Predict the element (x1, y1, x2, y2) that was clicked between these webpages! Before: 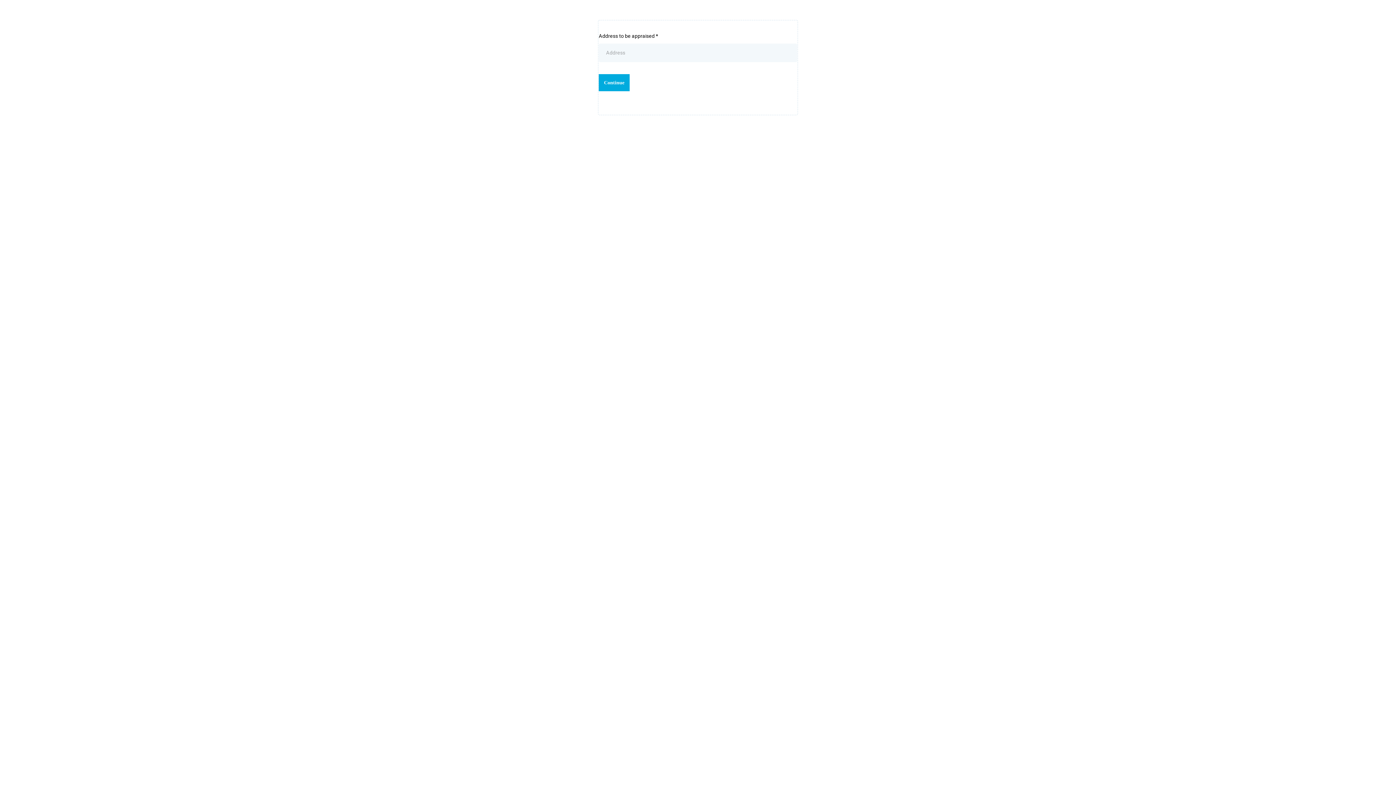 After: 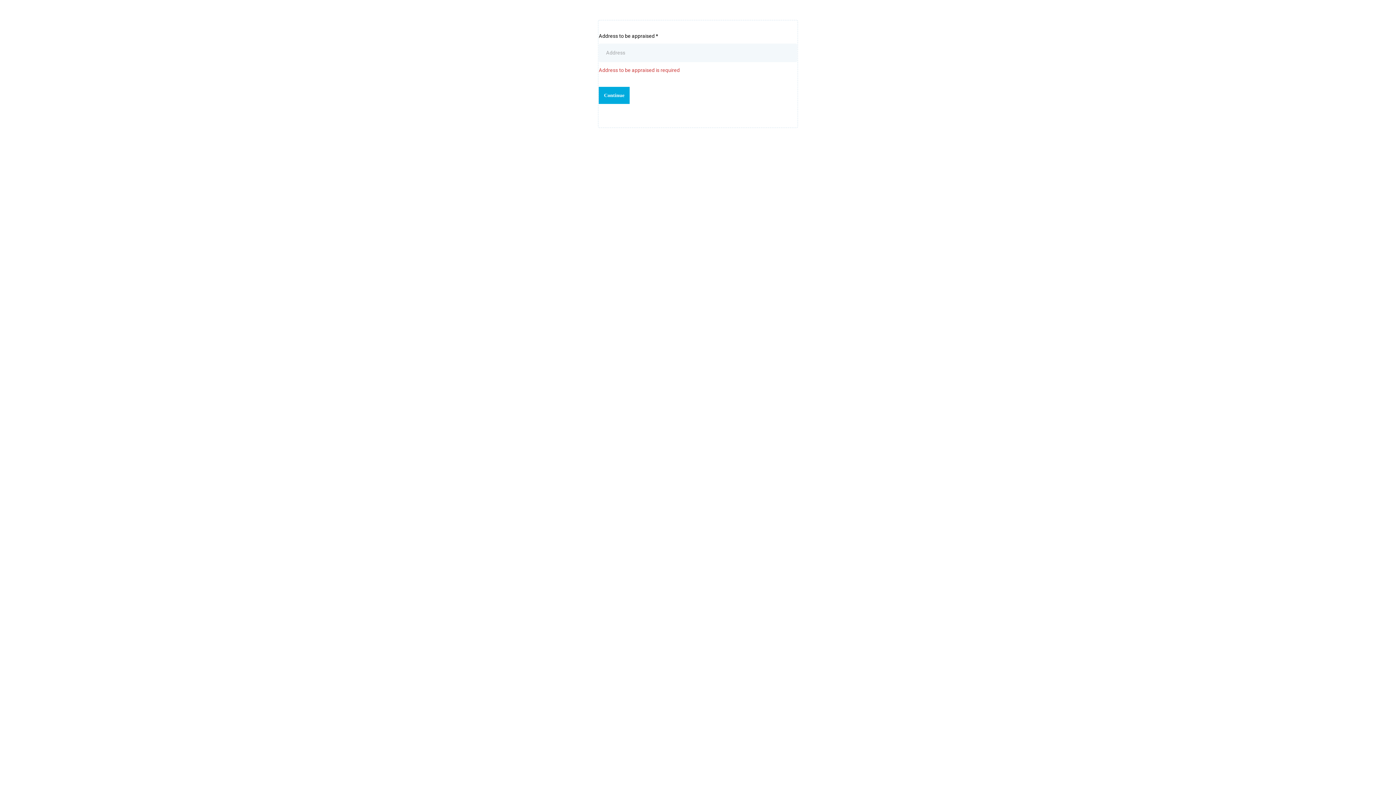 Action: label: Continue bbox: (598, 74, 629, 91)